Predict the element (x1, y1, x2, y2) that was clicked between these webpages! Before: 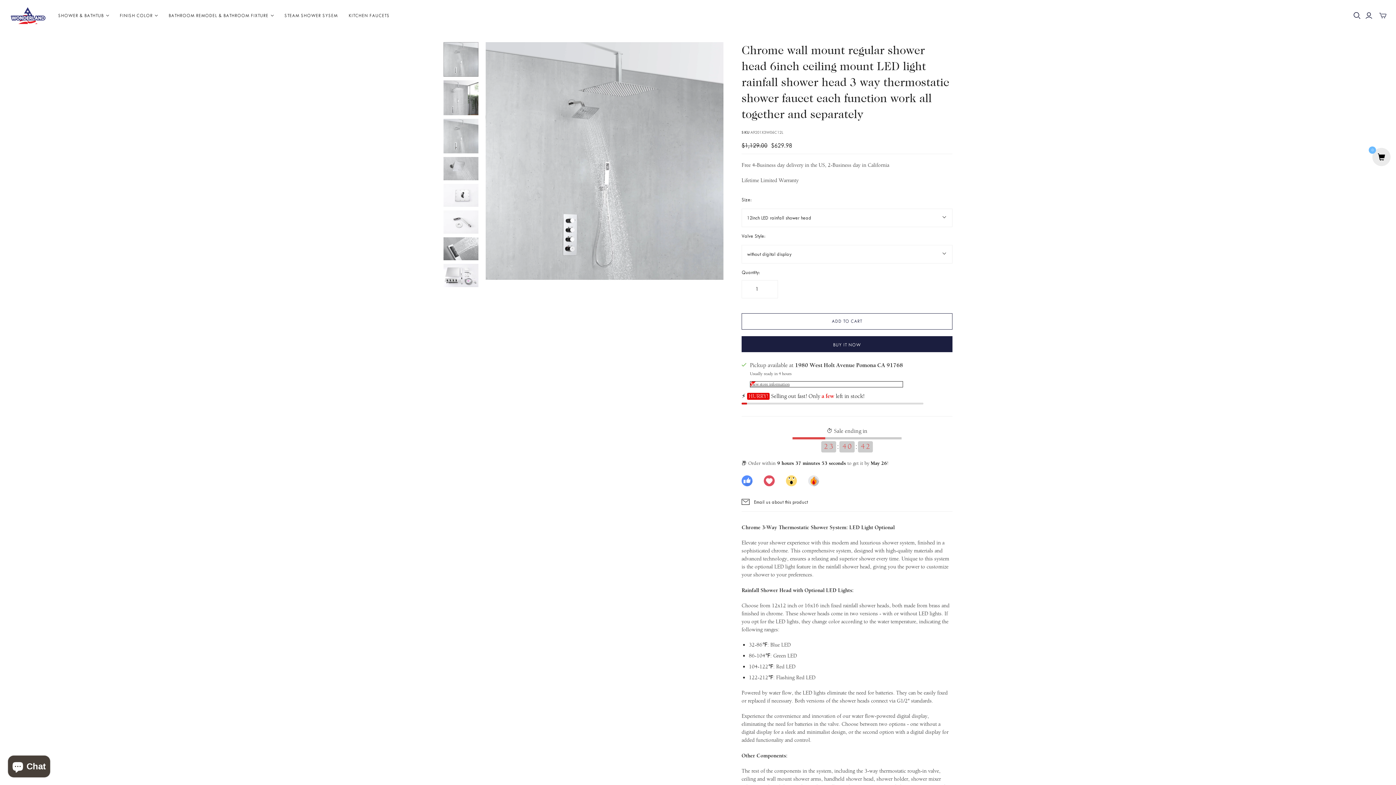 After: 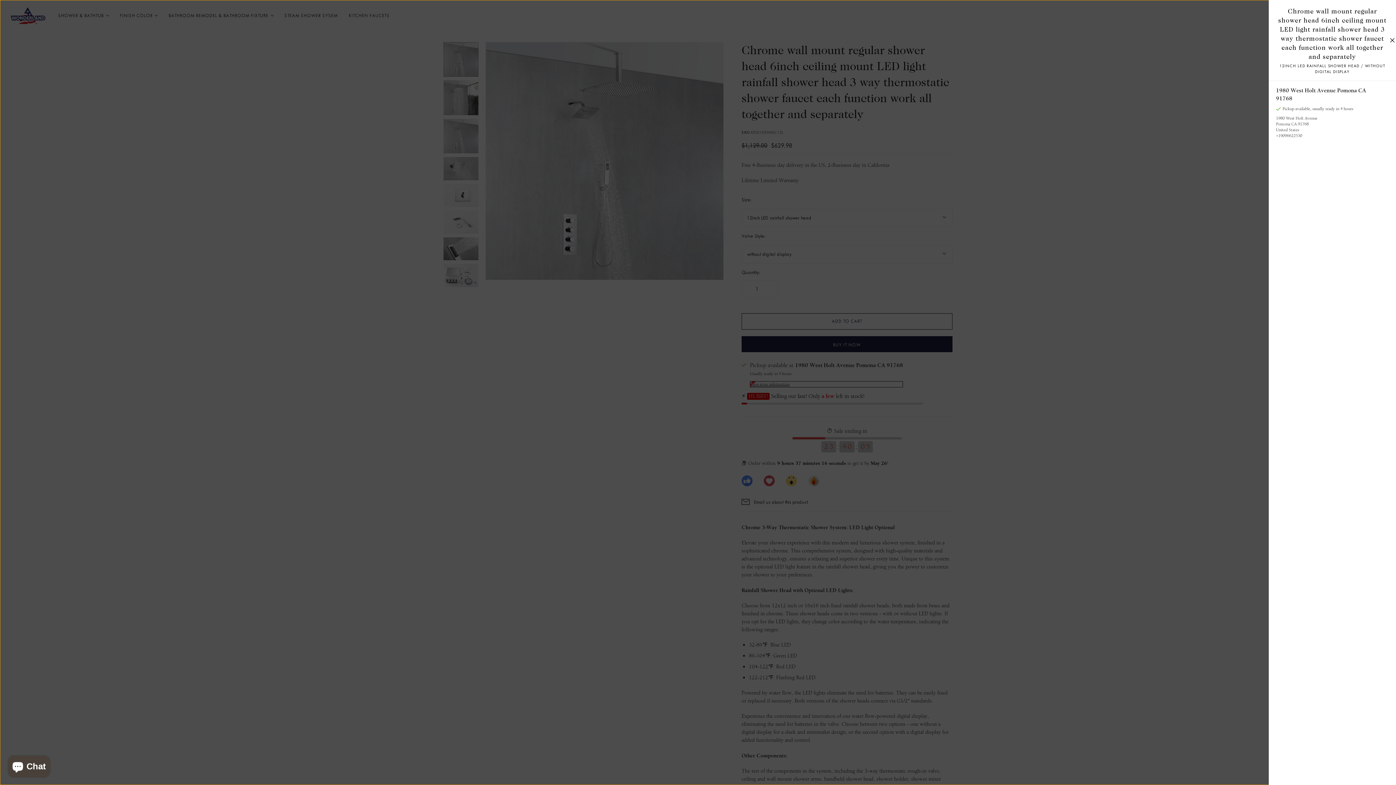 Action: label: View store information bbox: (750, 381, 903, 387)